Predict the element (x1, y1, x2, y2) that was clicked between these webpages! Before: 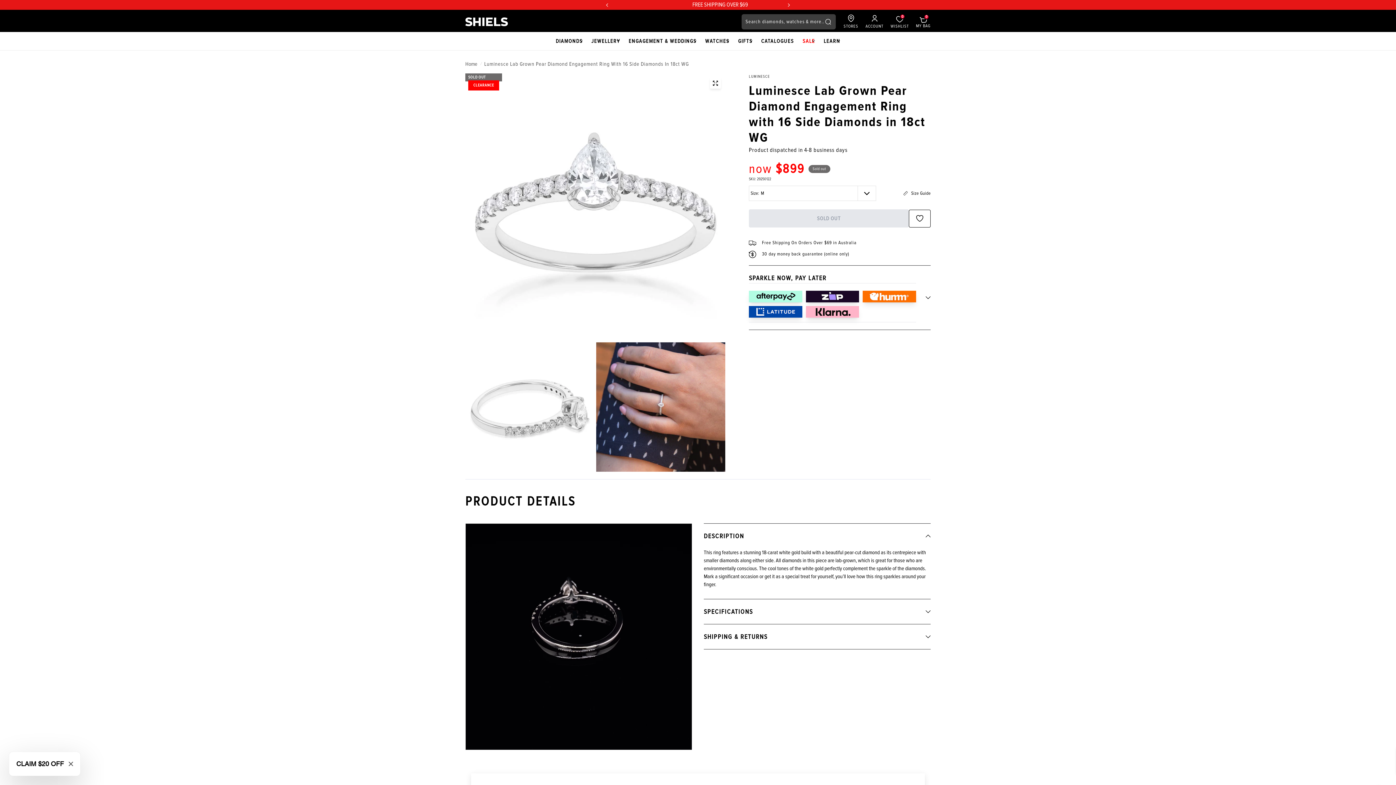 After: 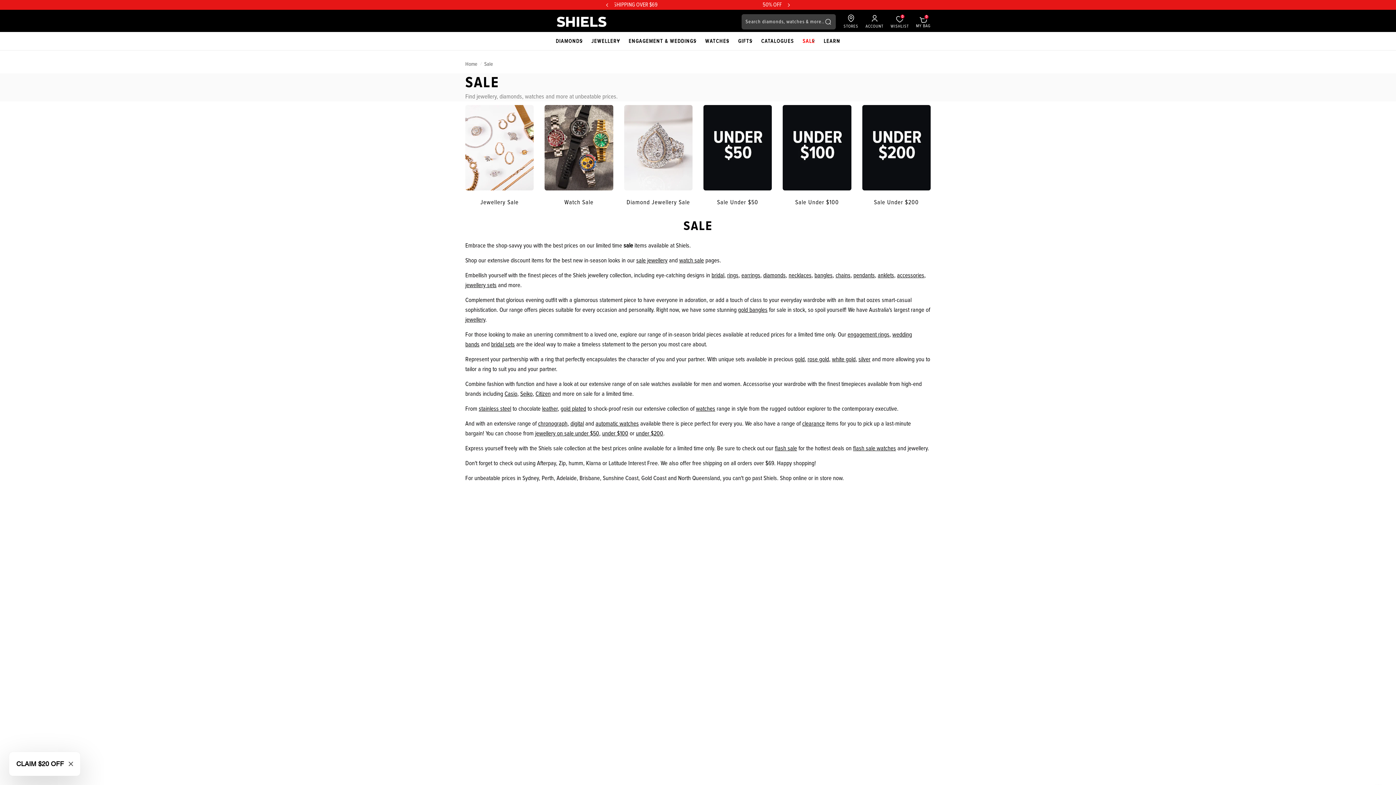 Action: bbox: (802, 36, 815, 45) label: SALE